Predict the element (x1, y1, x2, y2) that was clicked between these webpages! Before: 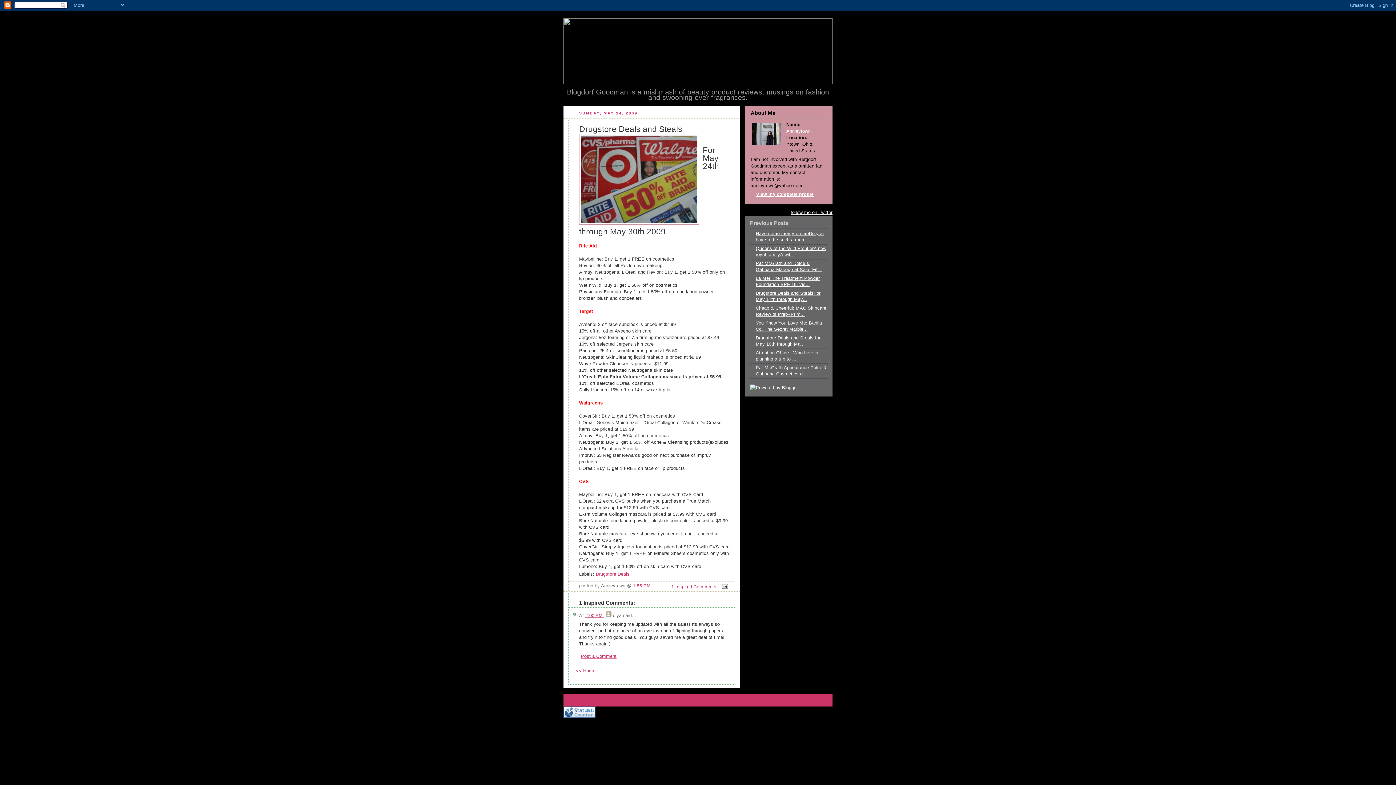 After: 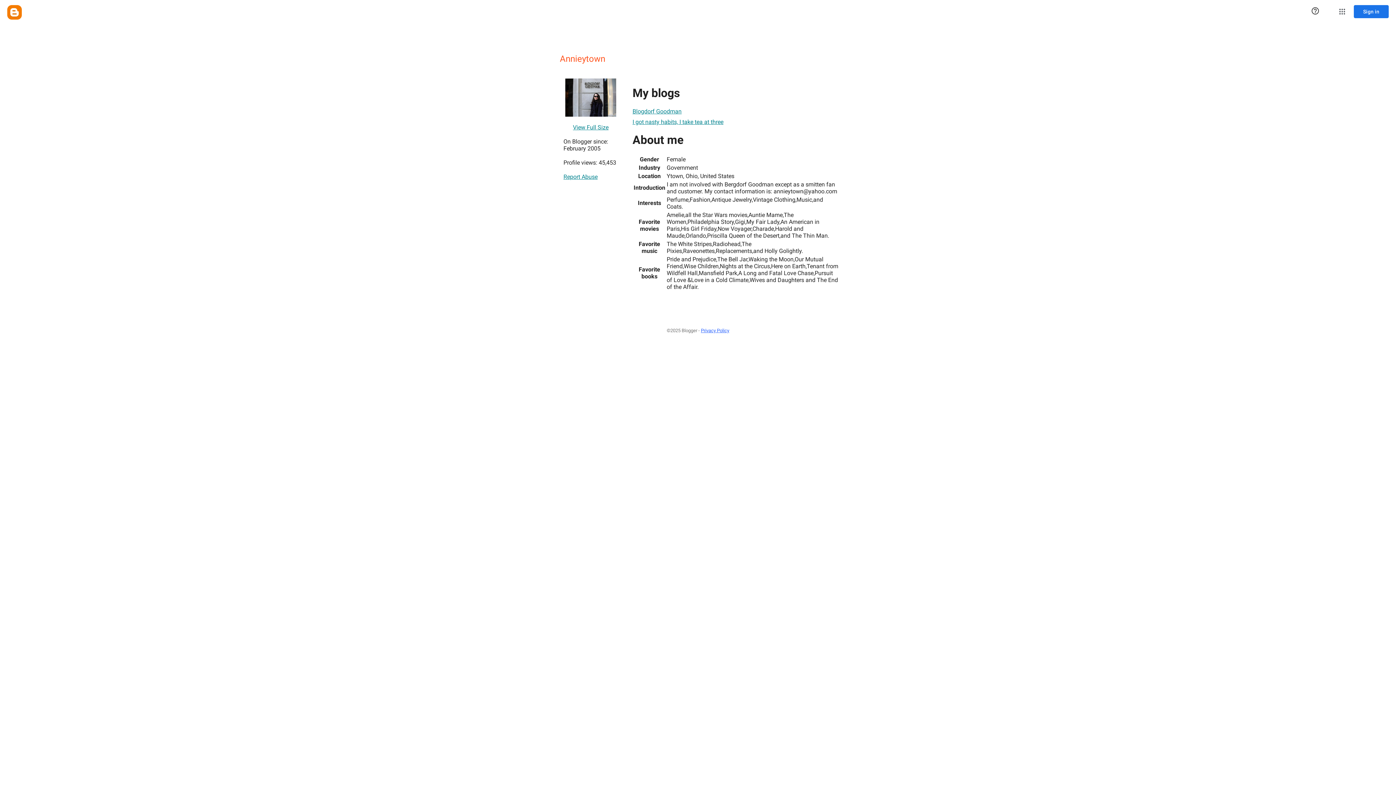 Action: label: View my complete profile bbox: (750, 192, 813, 197)